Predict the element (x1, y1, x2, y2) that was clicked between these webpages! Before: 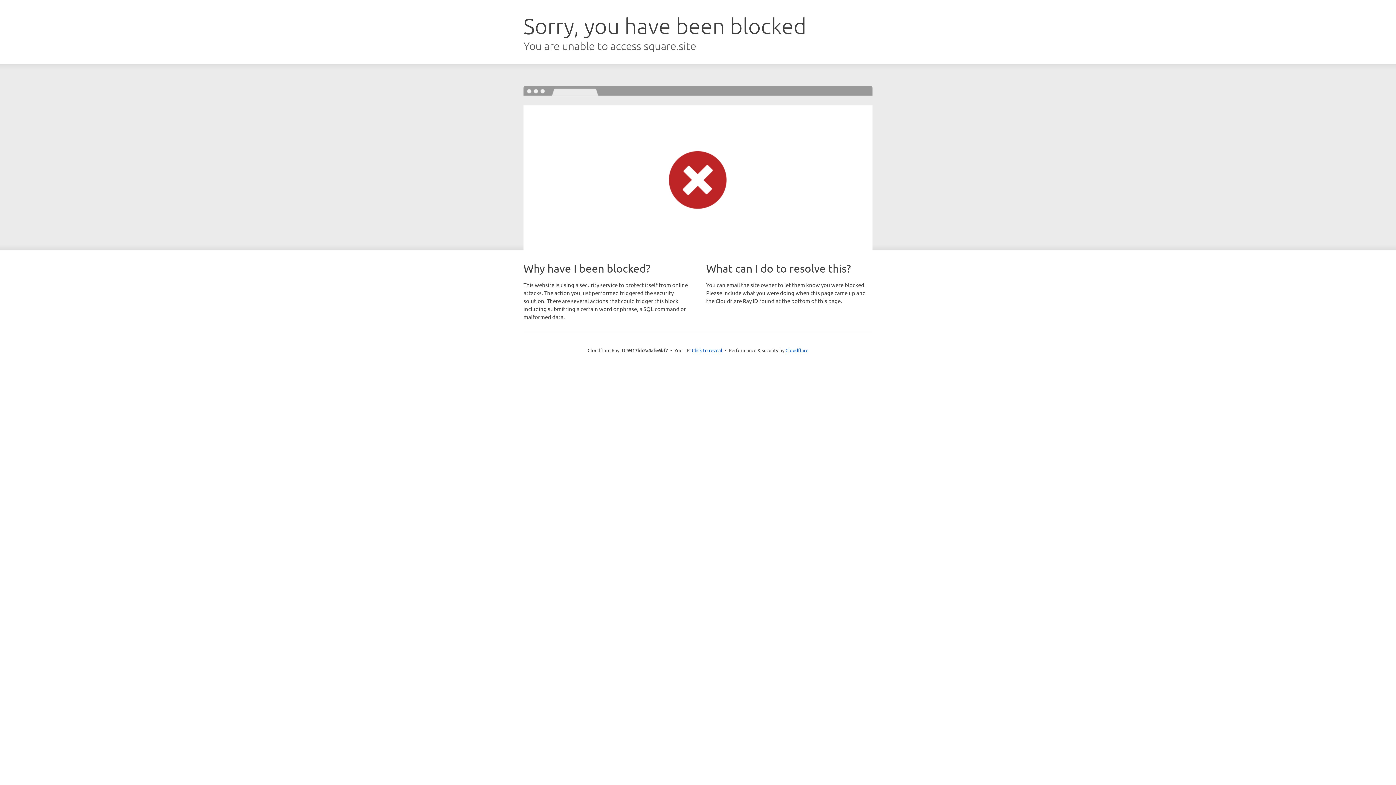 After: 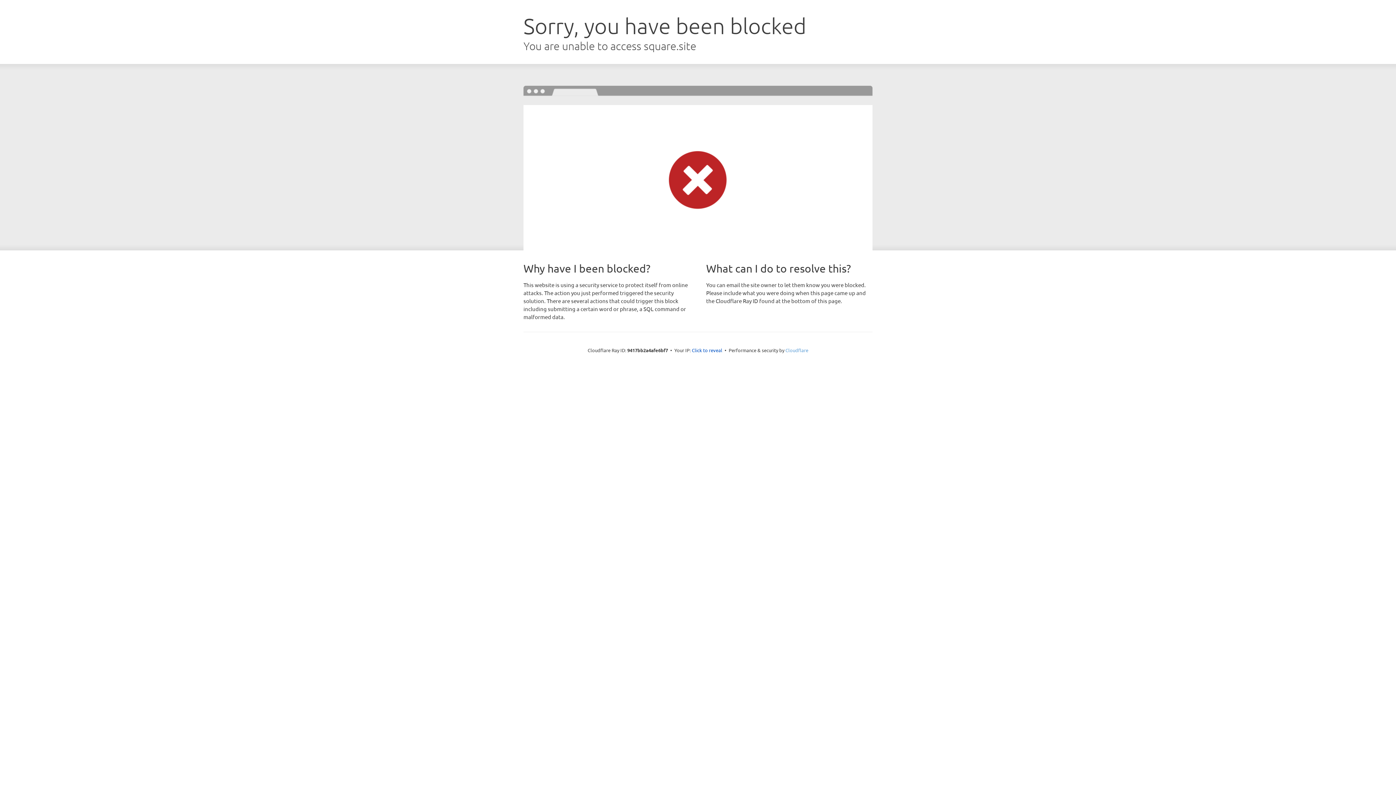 Action: bbox: (785, 347, 808, 353) label: Cloudflare